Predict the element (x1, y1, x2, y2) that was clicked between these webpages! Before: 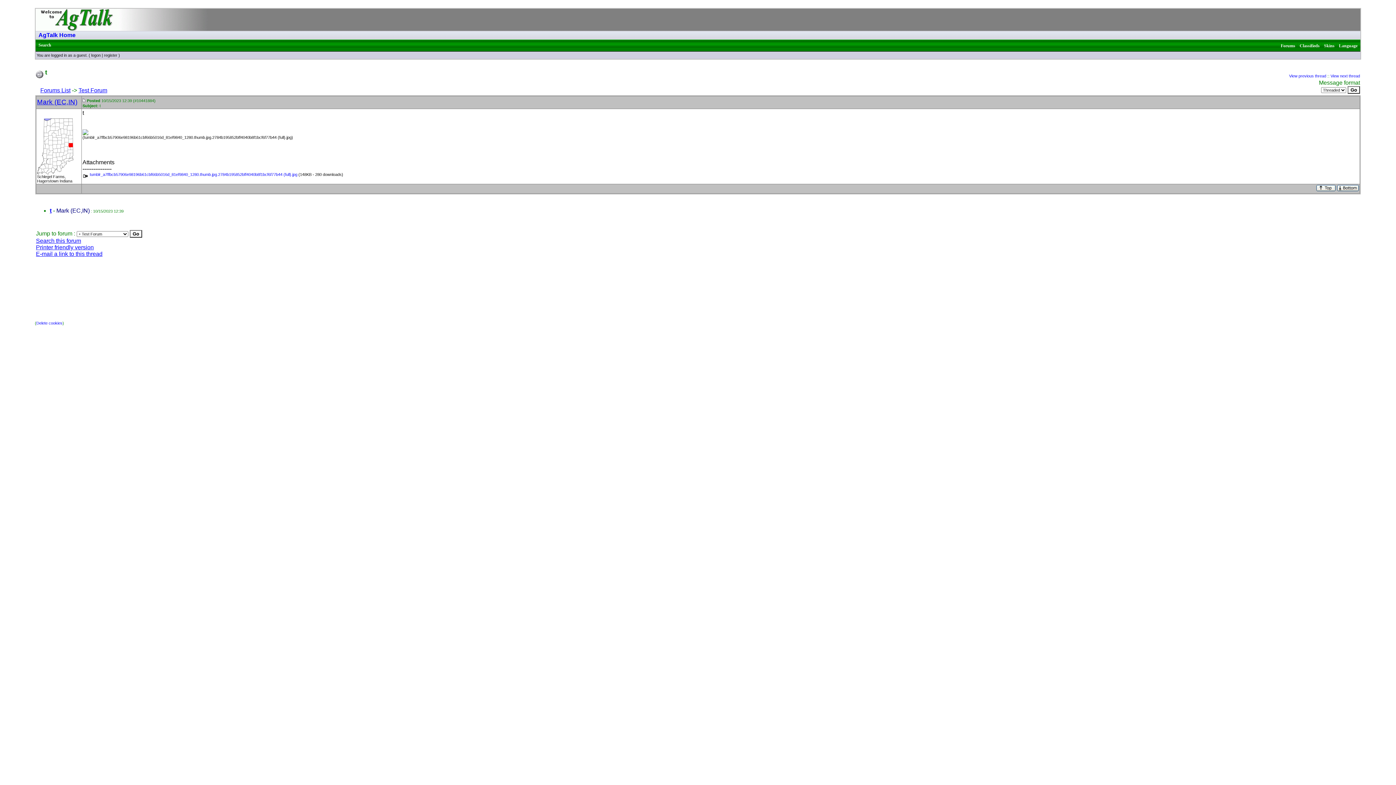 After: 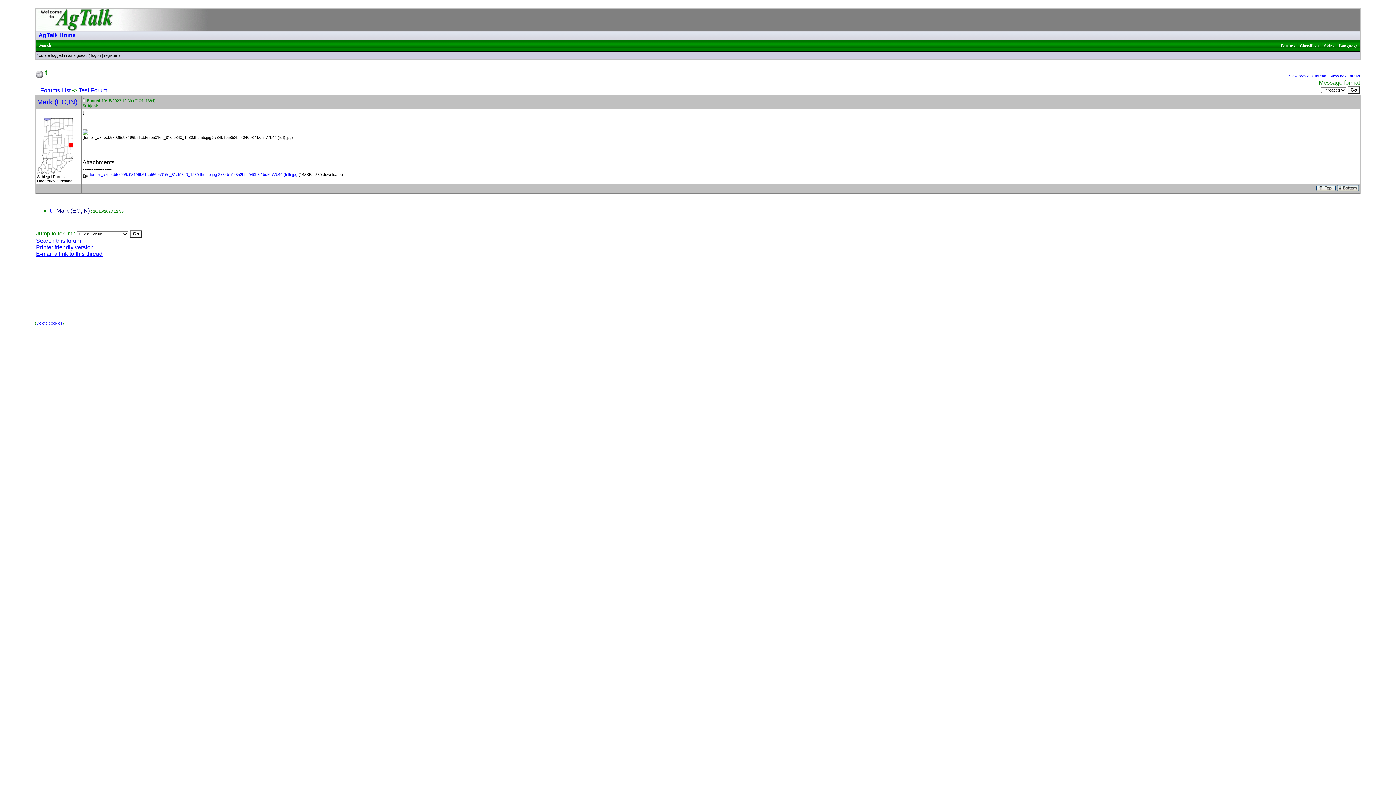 Action: bbox: (1316, 186, 1336, 192)